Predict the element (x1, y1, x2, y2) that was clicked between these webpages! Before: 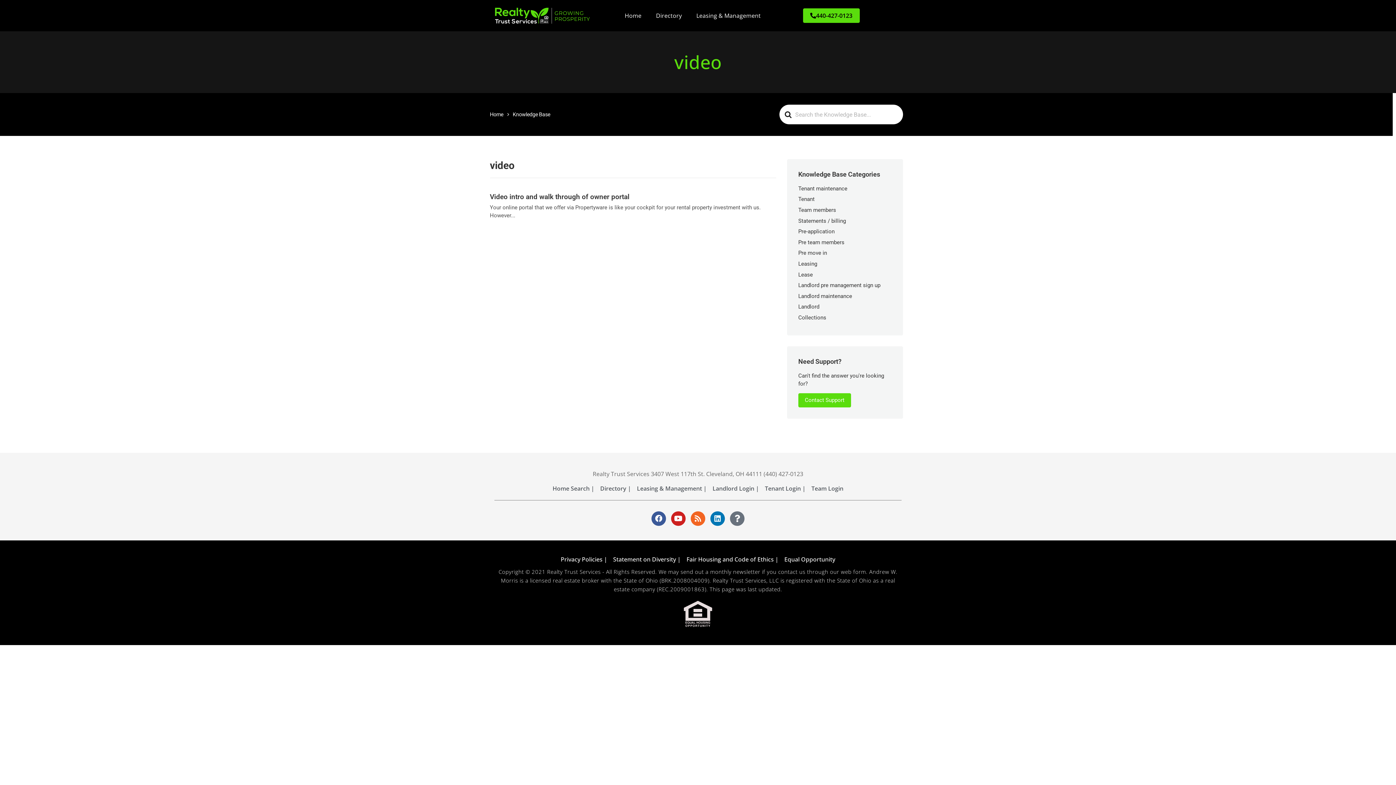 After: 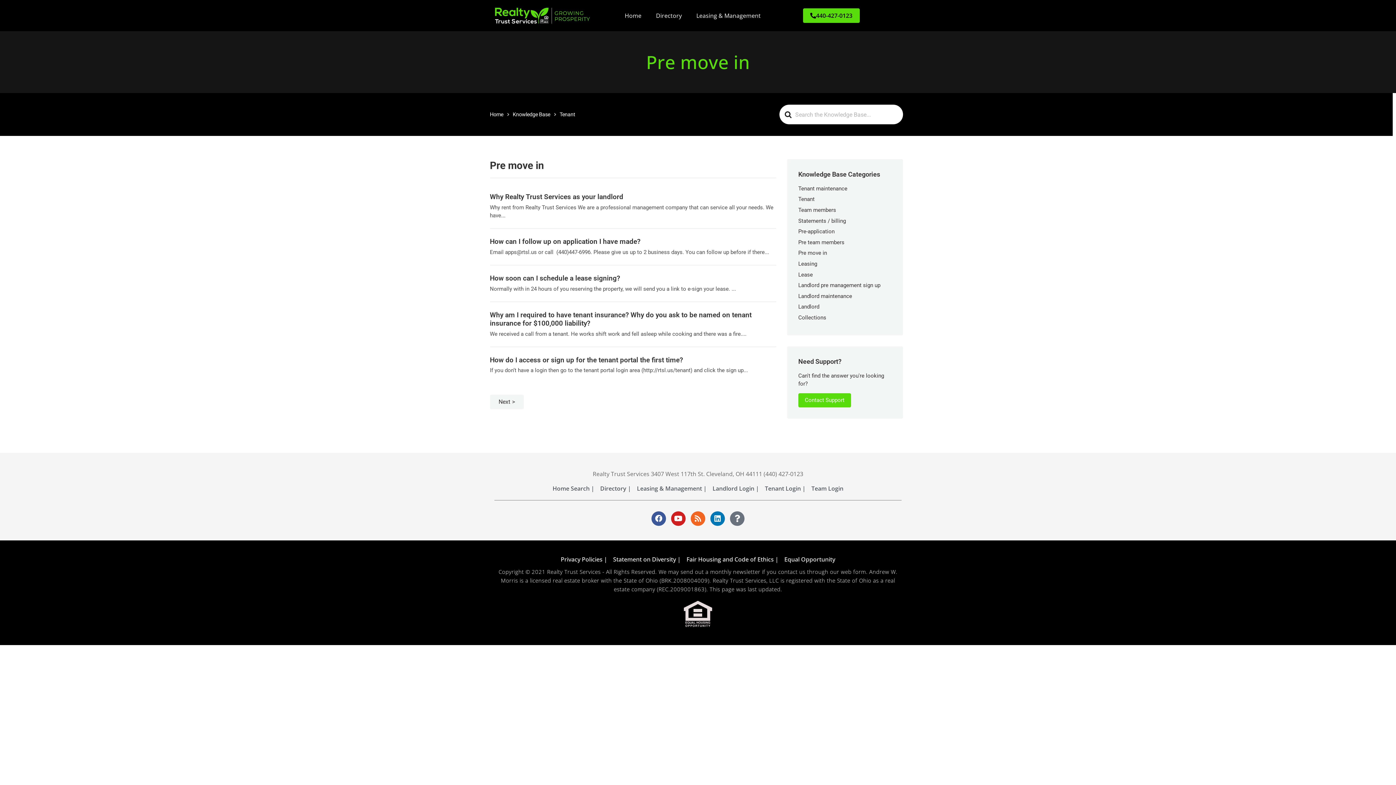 Action: bbox: (798, 249, 827, 256) label: Pre move in